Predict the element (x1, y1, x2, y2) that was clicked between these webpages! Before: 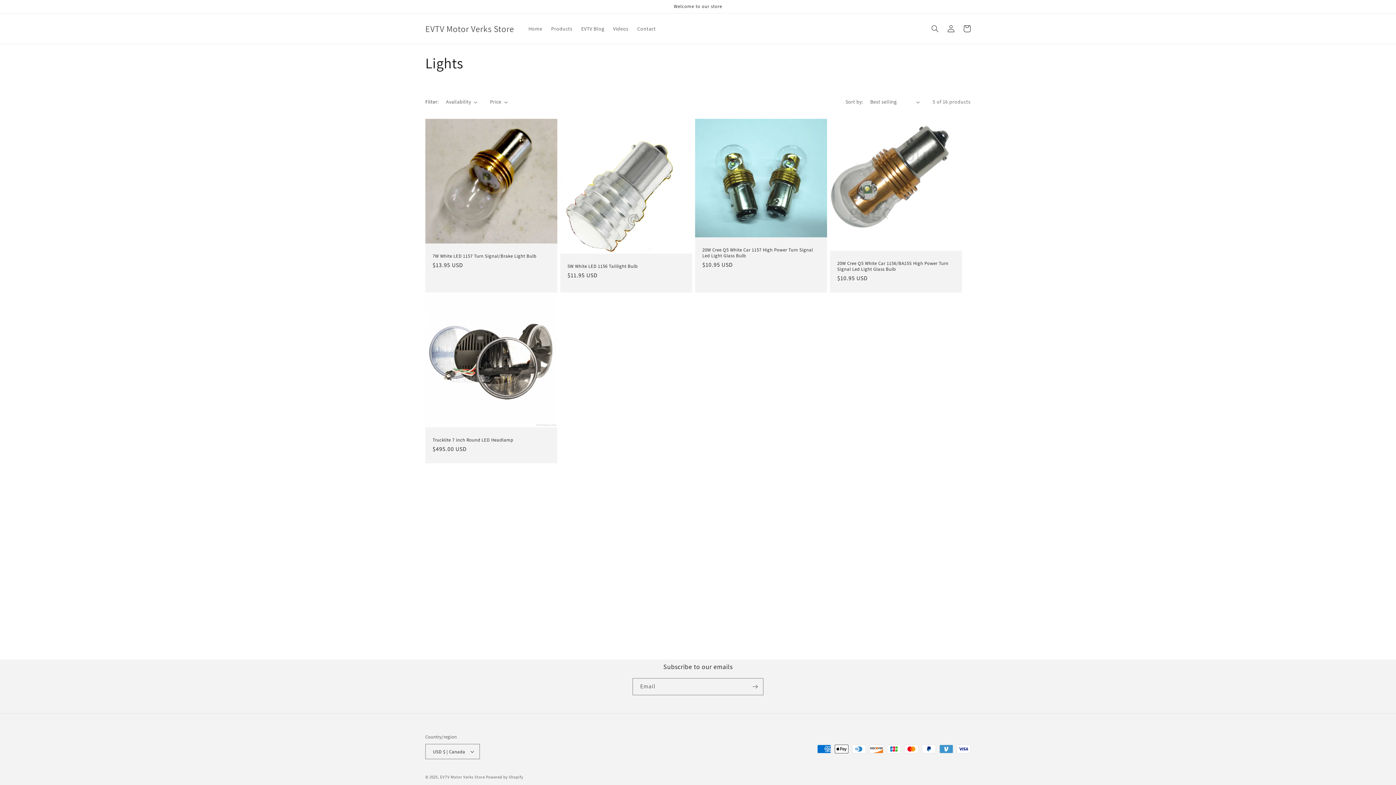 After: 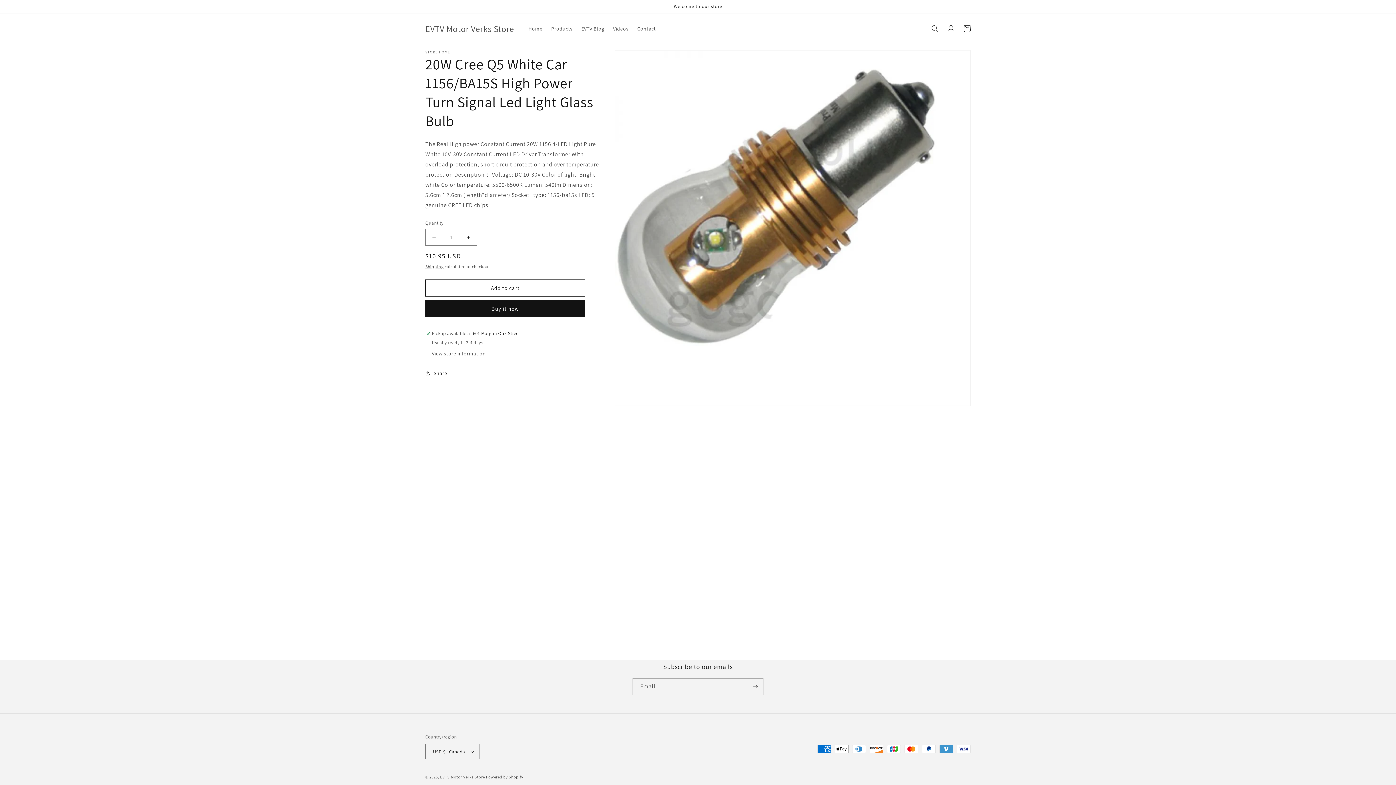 Action: bbox: (837, 260, 954, 272) label: 20W Cree Q5 White Car 1156/BA15S High Power Turn Signal Led Light Glass Bulb